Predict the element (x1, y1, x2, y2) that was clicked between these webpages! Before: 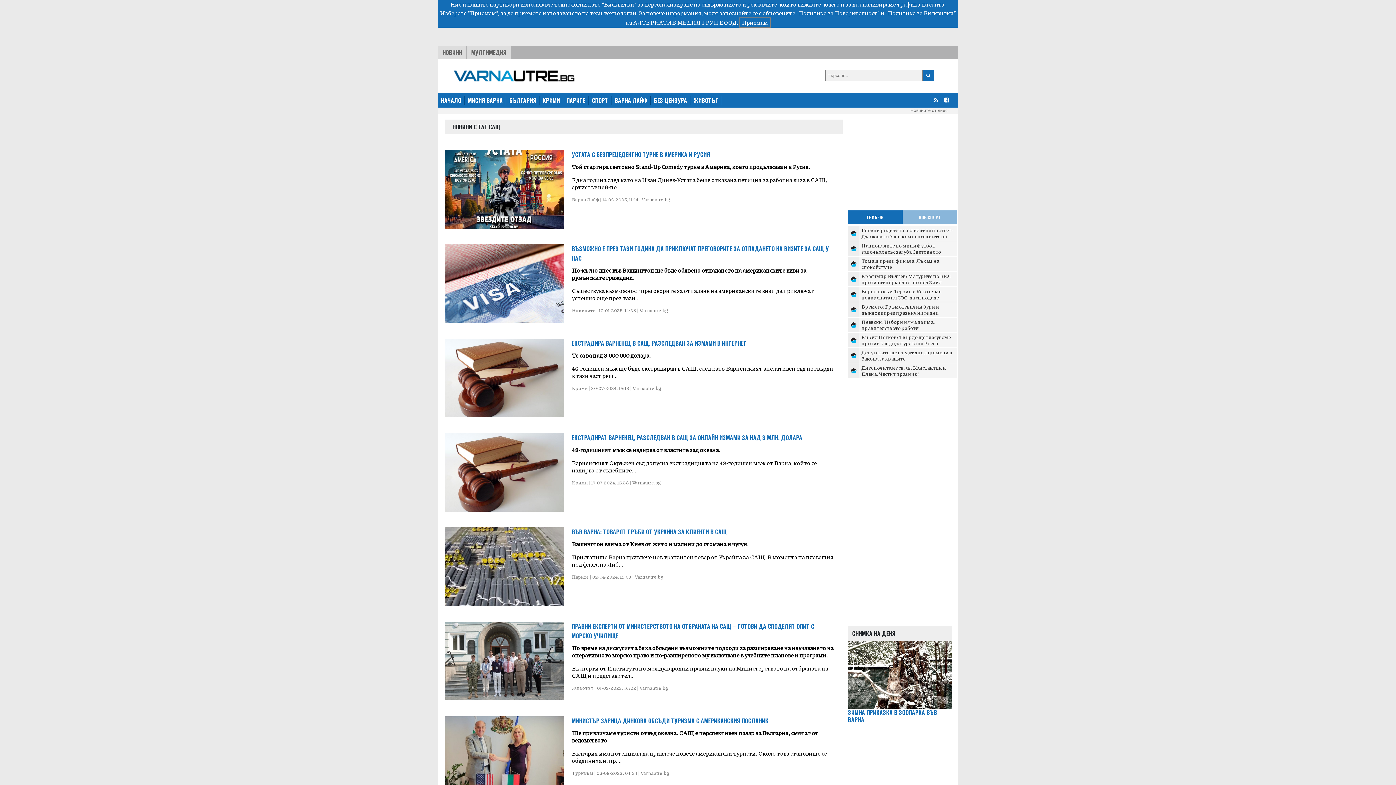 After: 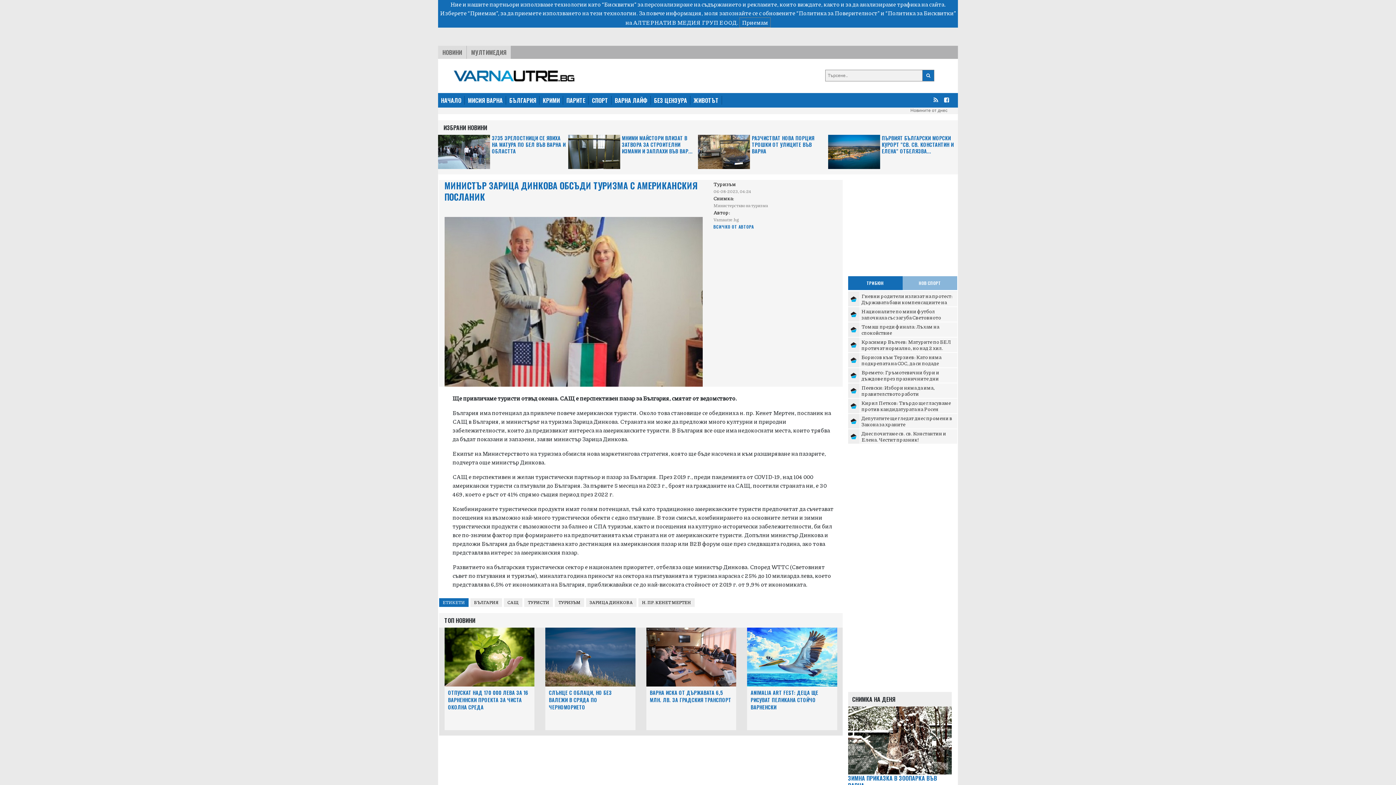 Action: bbox: (444, 752, 564, 758)